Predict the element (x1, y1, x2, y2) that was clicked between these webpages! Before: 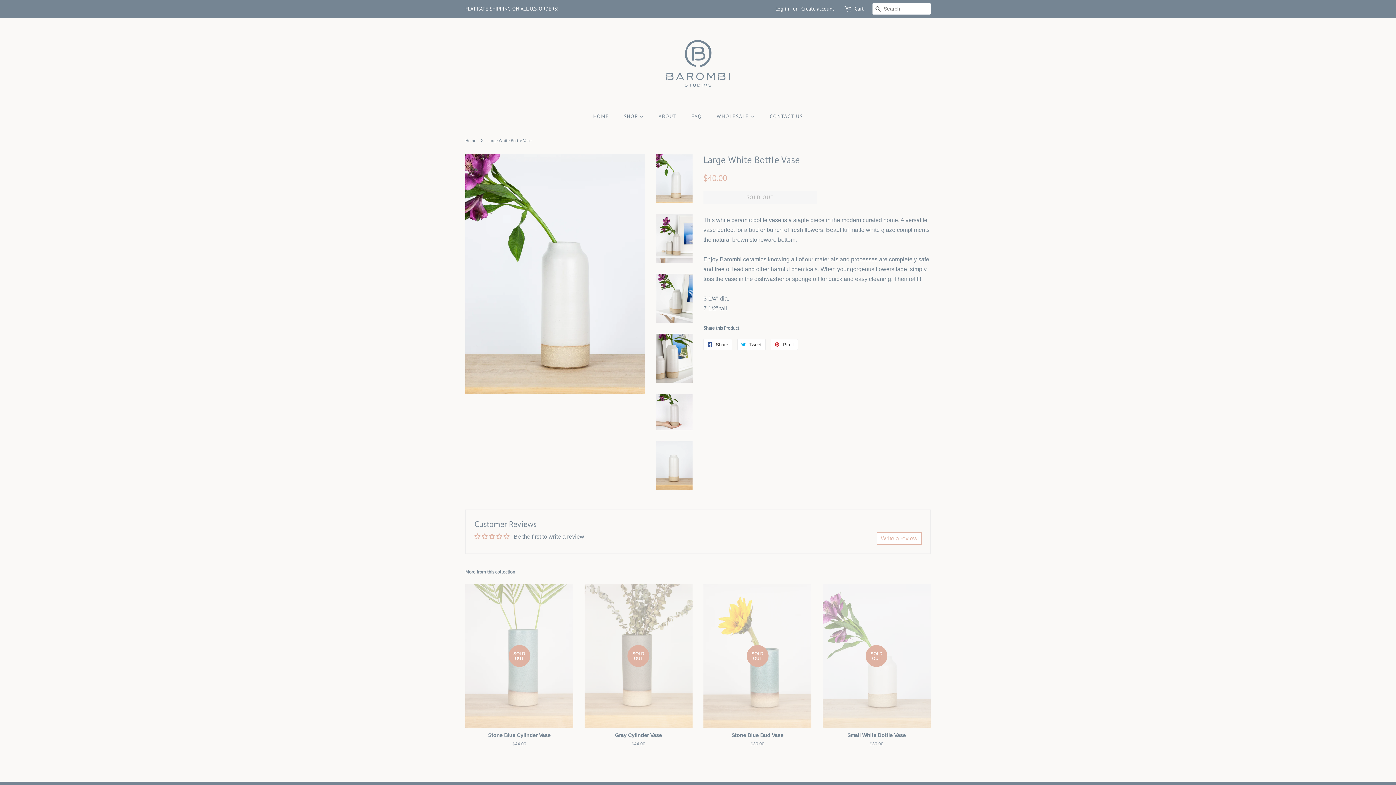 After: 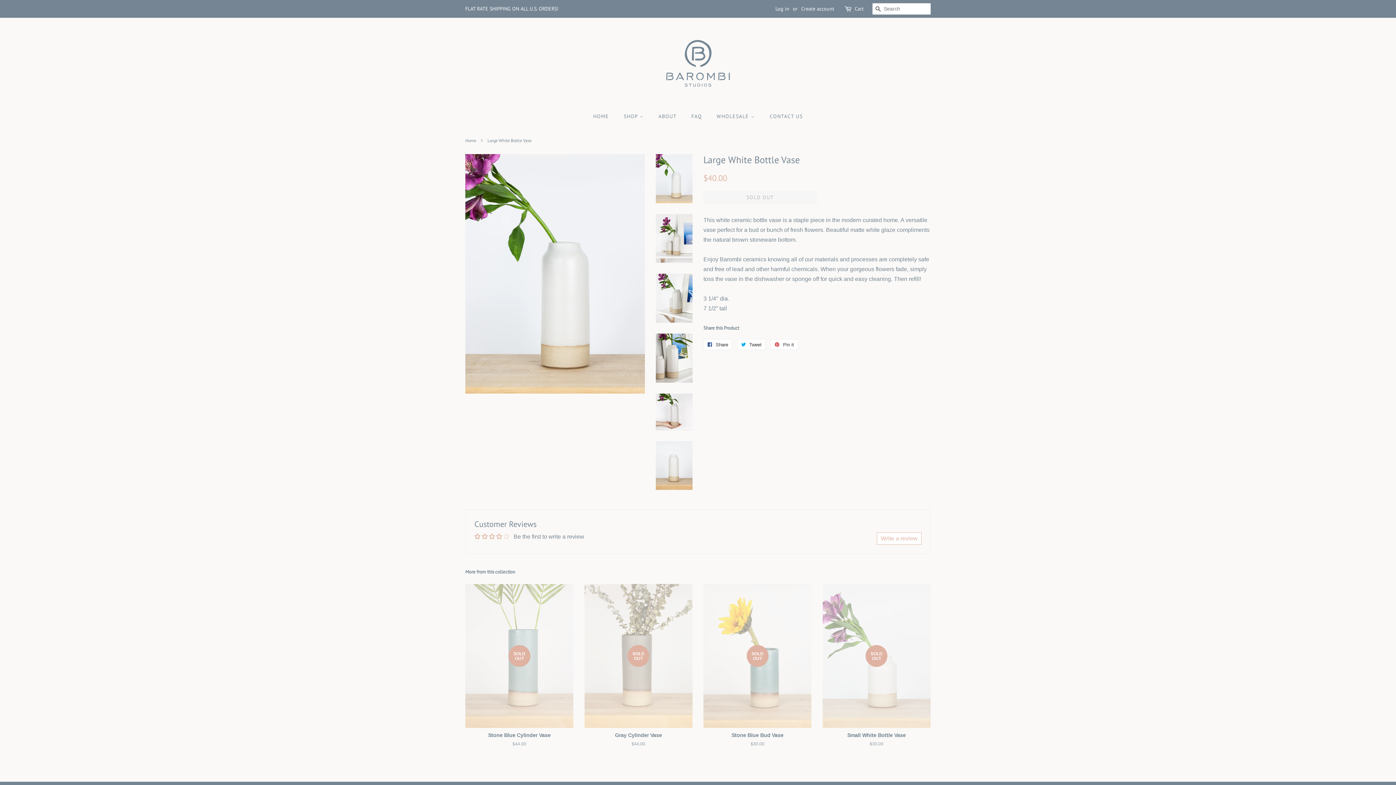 Action: bbox: (503, 533, 509, 539)